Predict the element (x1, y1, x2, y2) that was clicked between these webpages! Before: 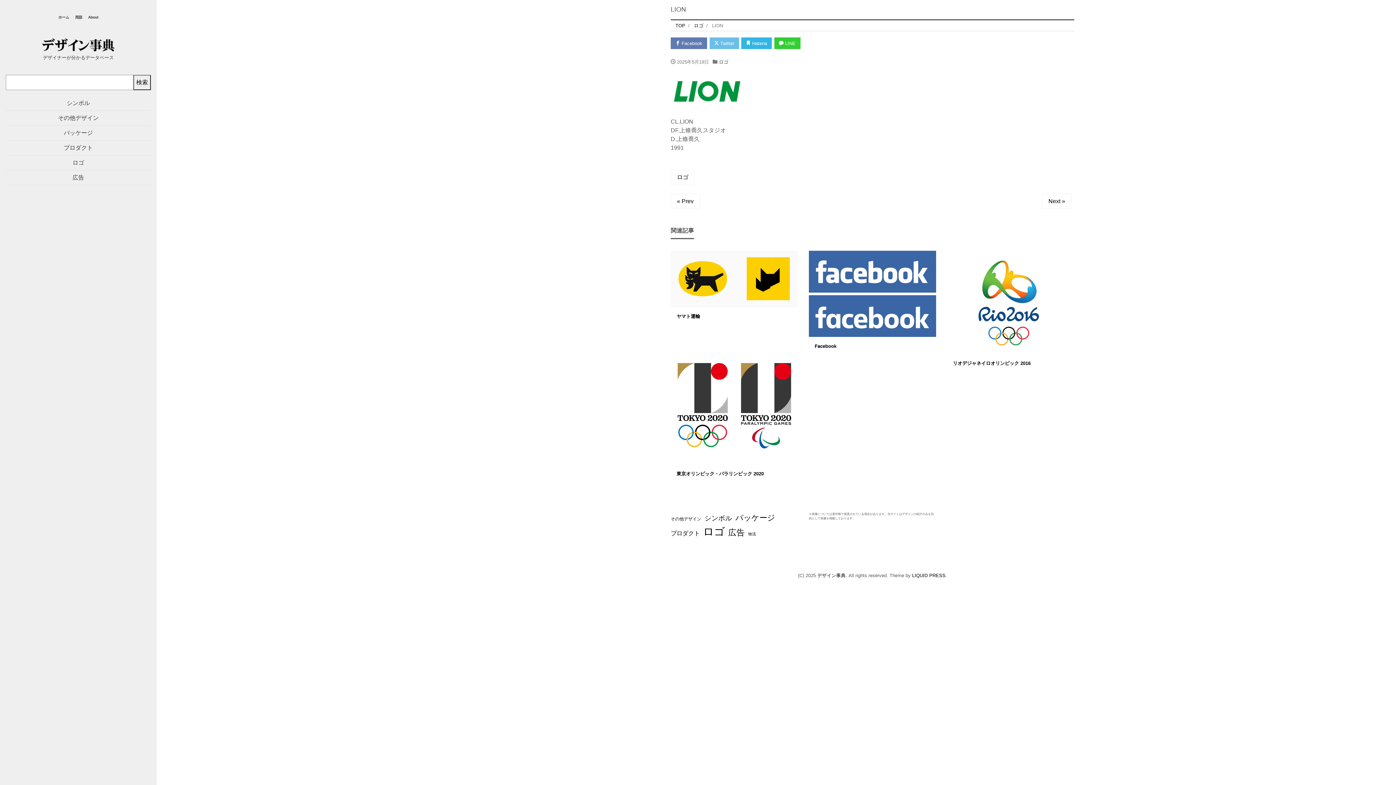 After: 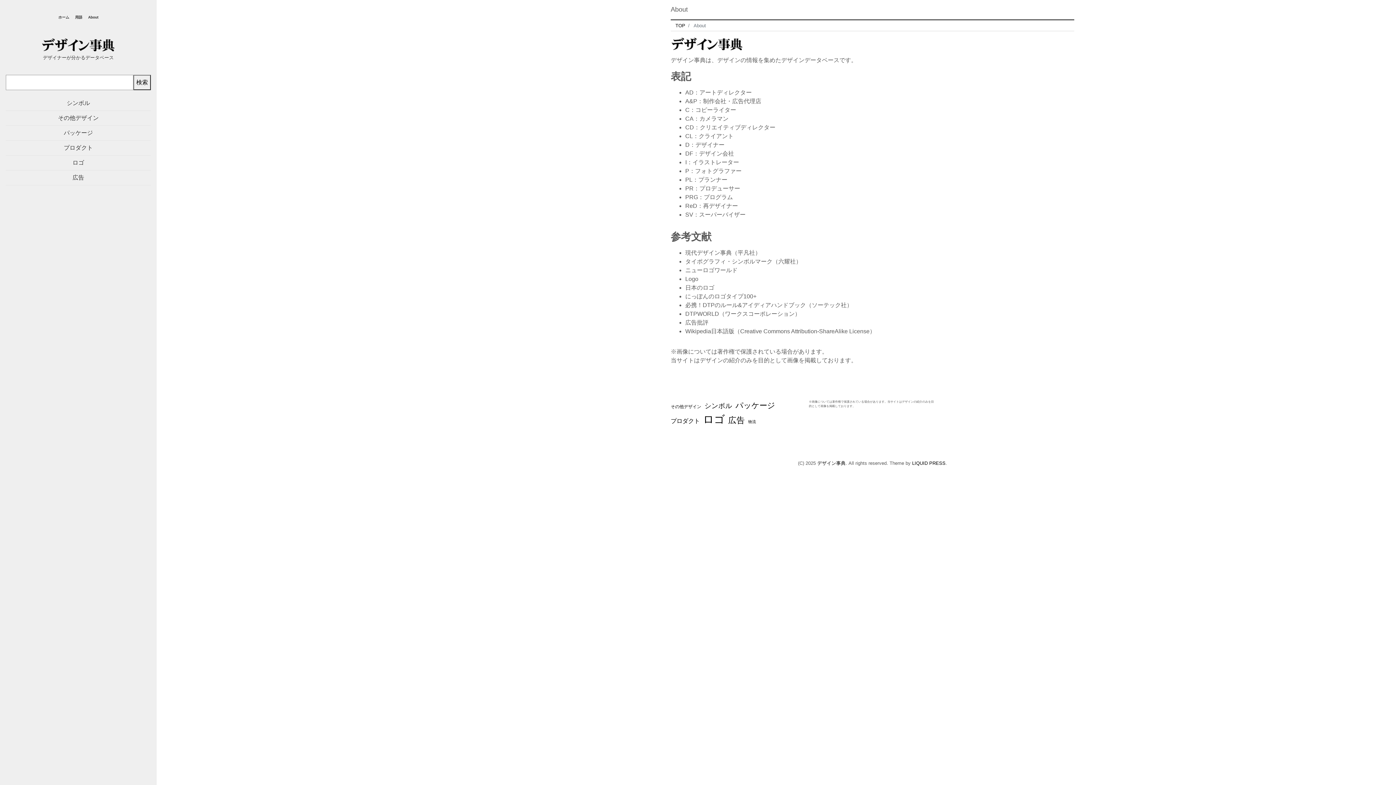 Action: bbox: (85, 11, 101, 22) label: About